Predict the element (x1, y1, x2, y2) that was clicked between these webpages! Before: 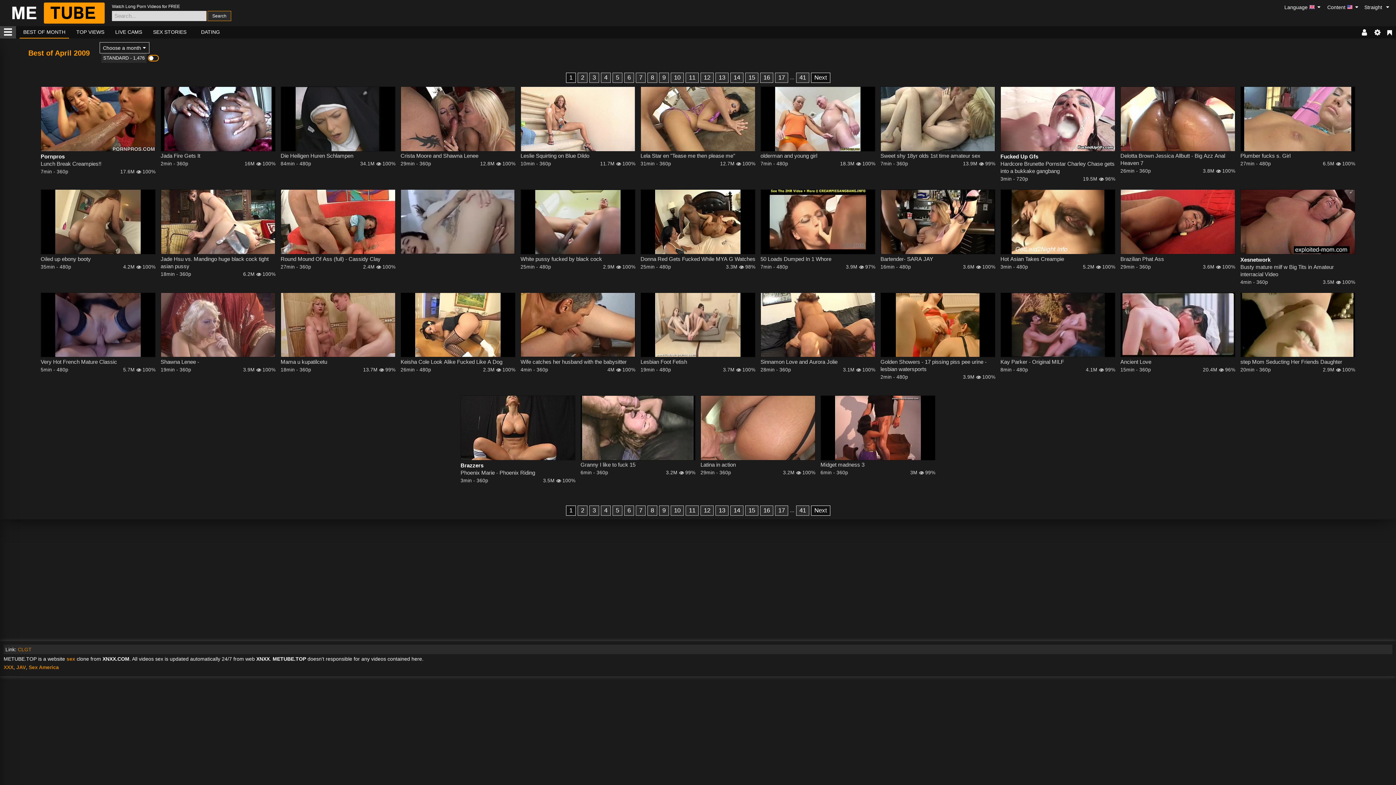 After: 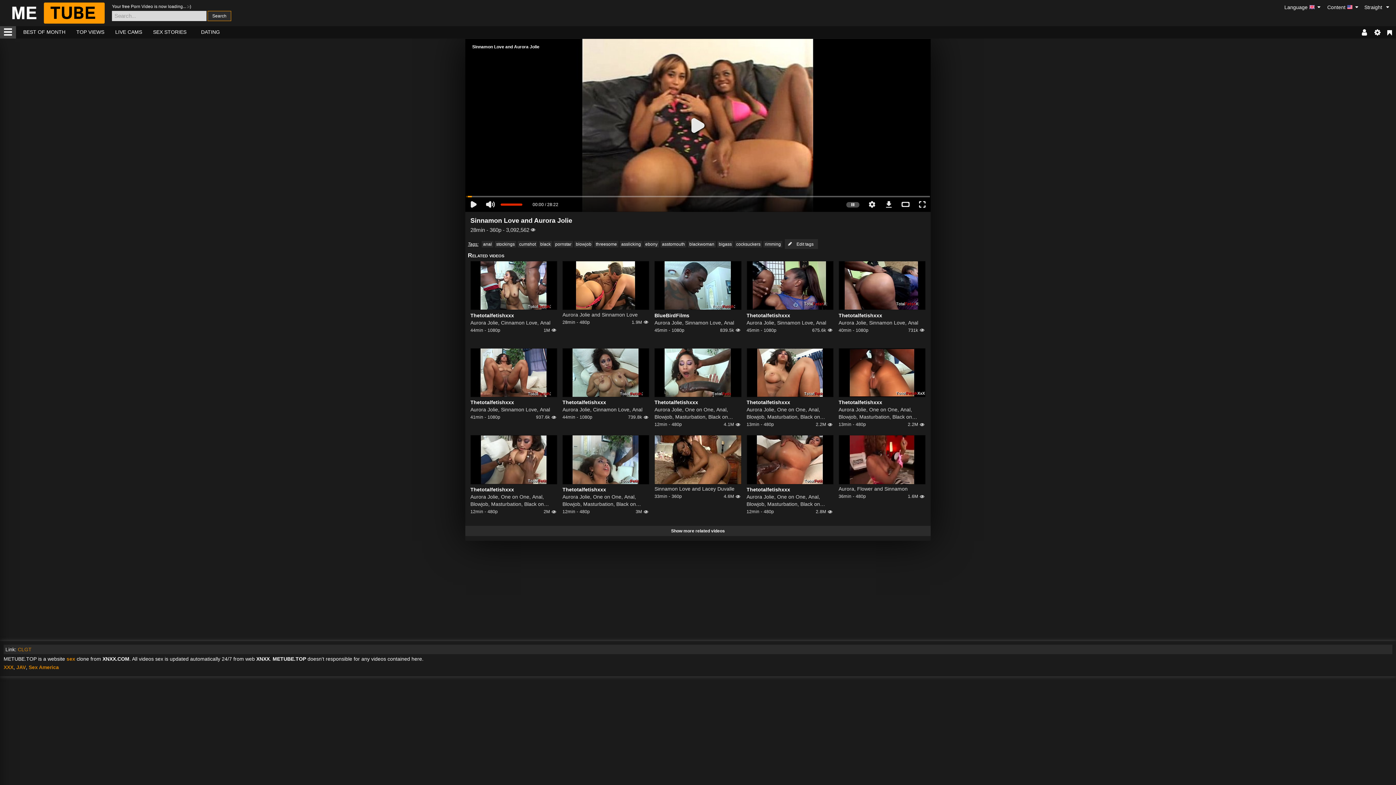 Action: bbox: (760, 292, 875, 357)